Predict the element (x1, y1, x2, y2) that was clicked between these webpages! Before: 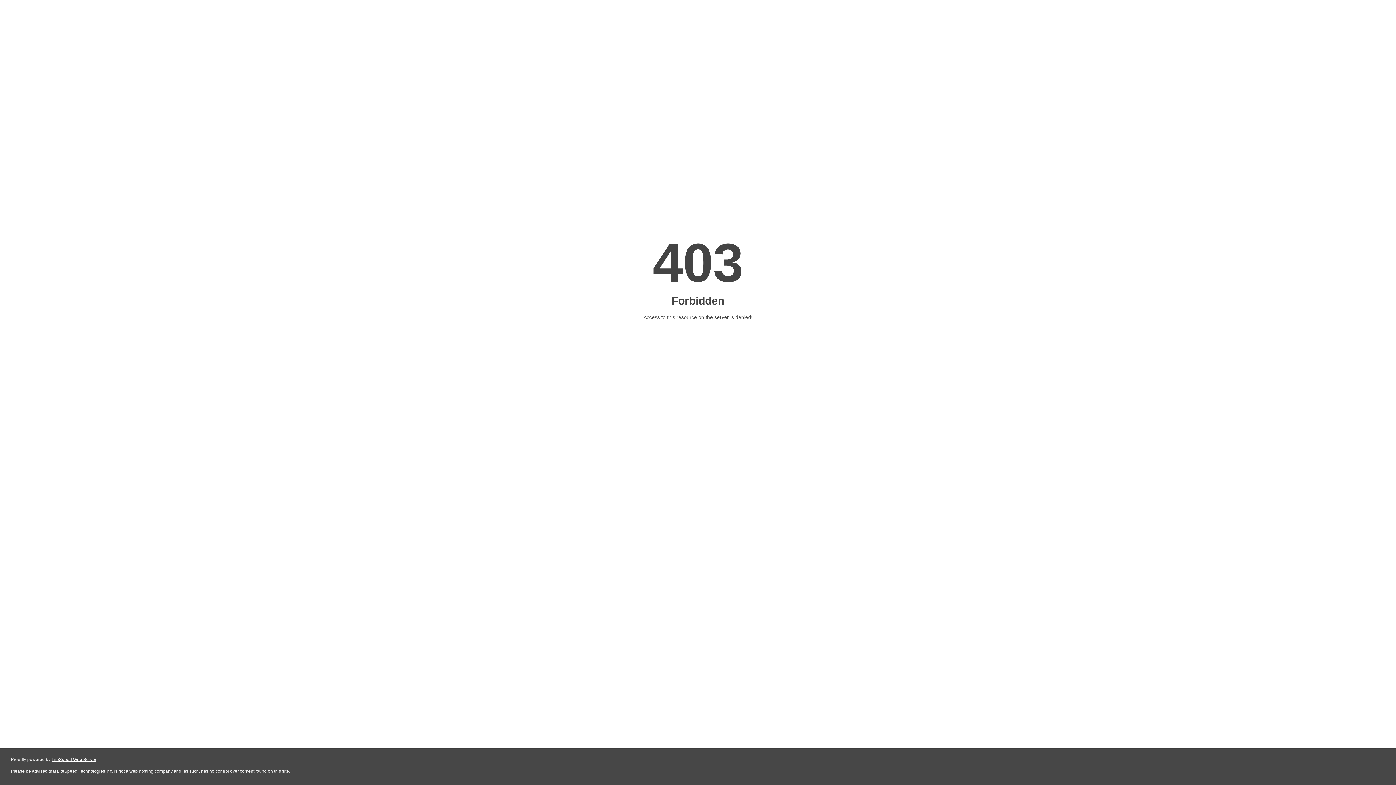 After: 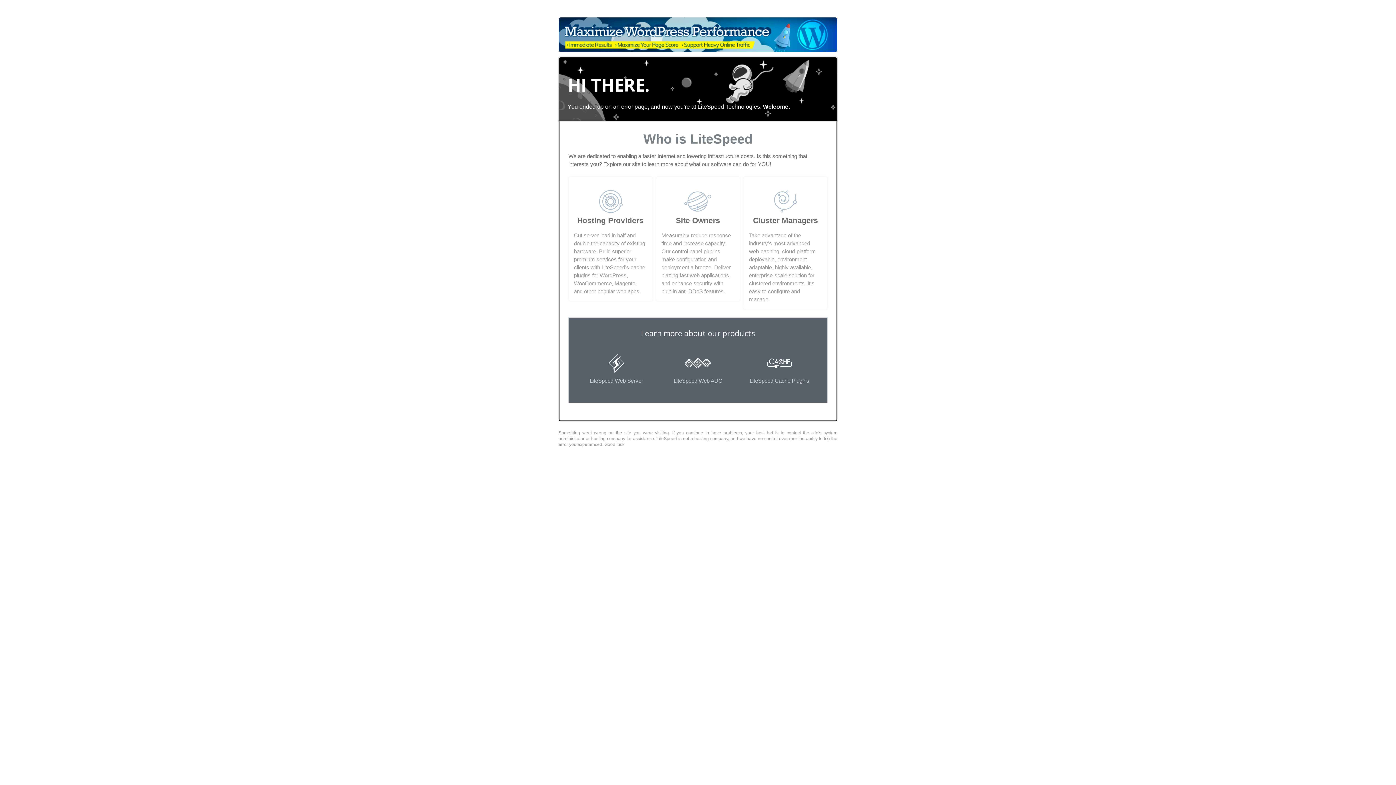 Action: label: LiteSpeed Web Server bbox: (51, 757, 96, 762)